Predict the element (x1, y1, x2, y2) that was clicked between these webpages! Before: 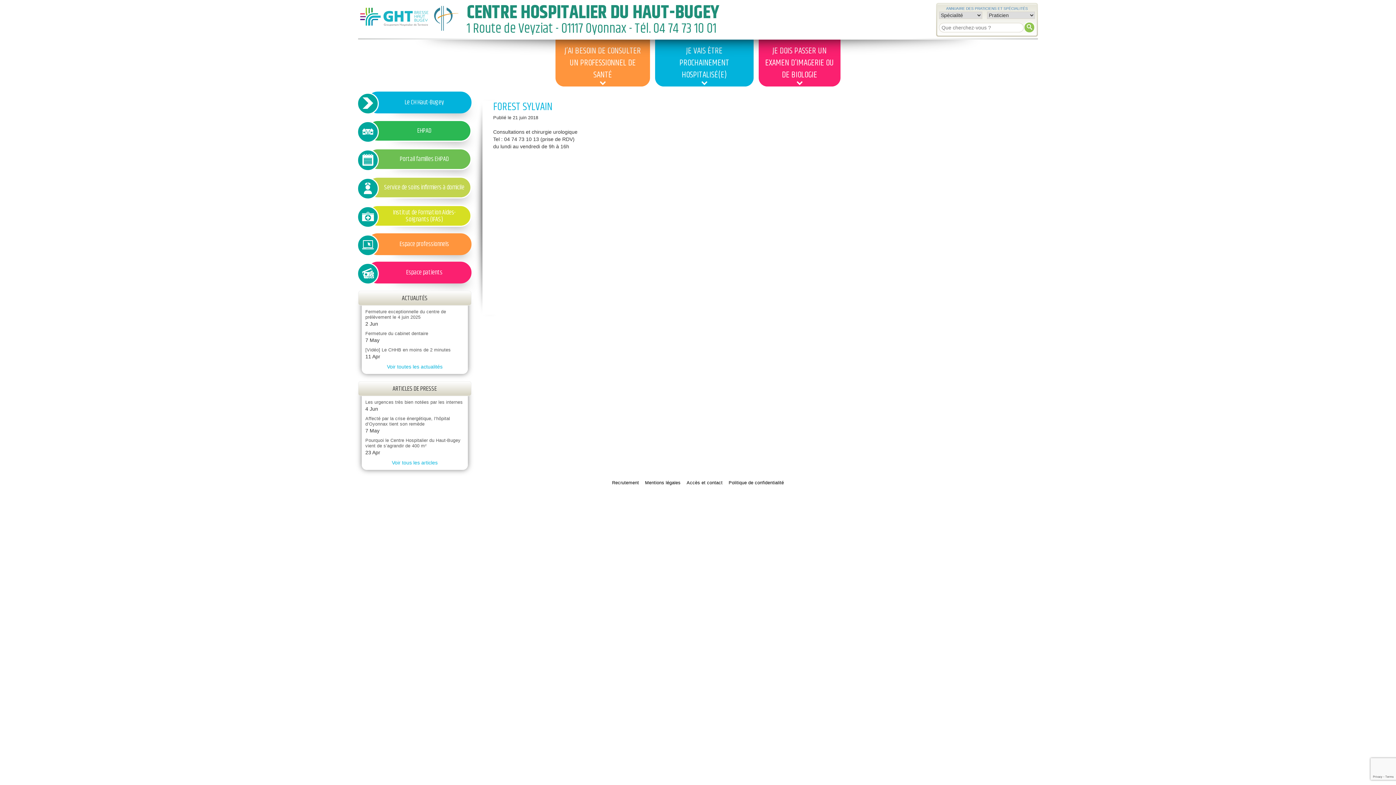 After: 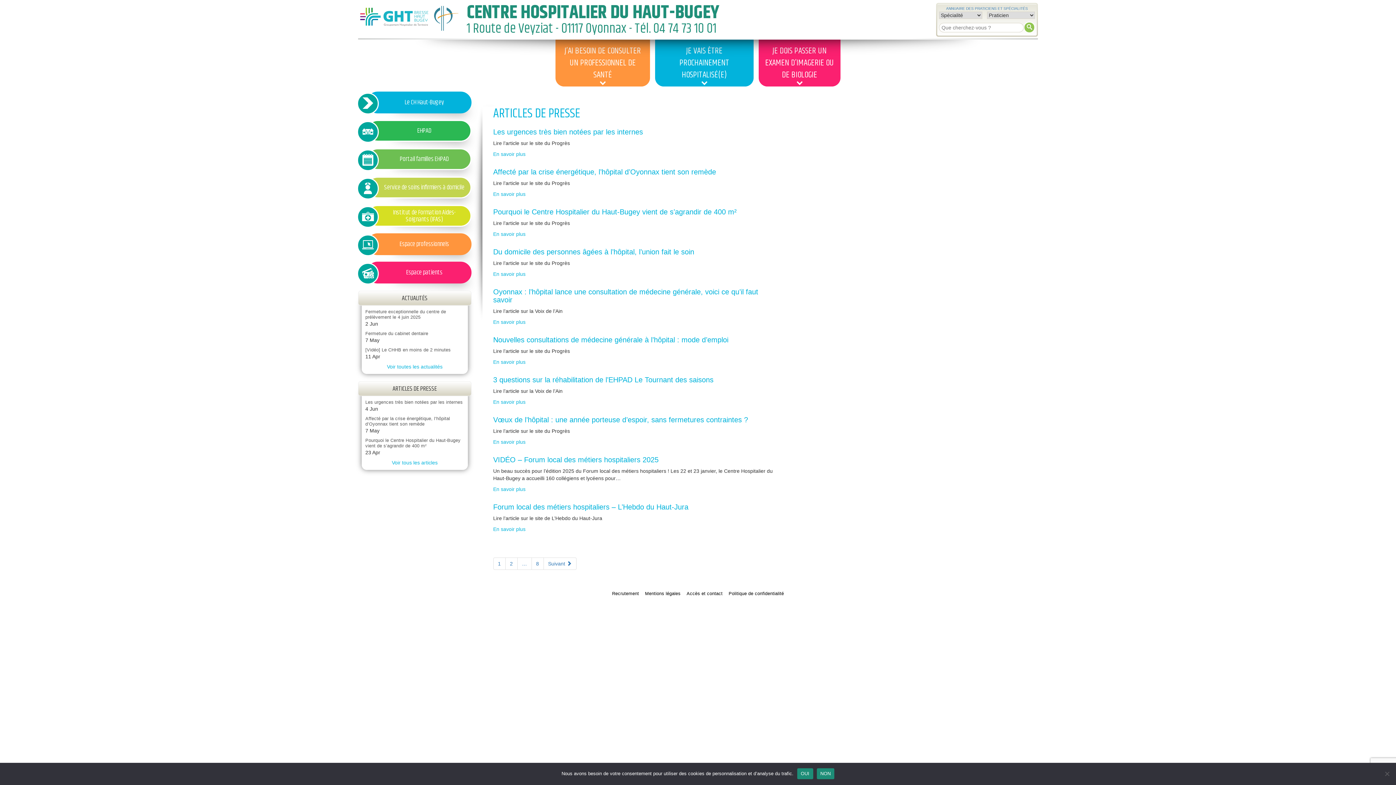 Action: label: Voir tous les articles bbox: (391, 459, 437, 465)